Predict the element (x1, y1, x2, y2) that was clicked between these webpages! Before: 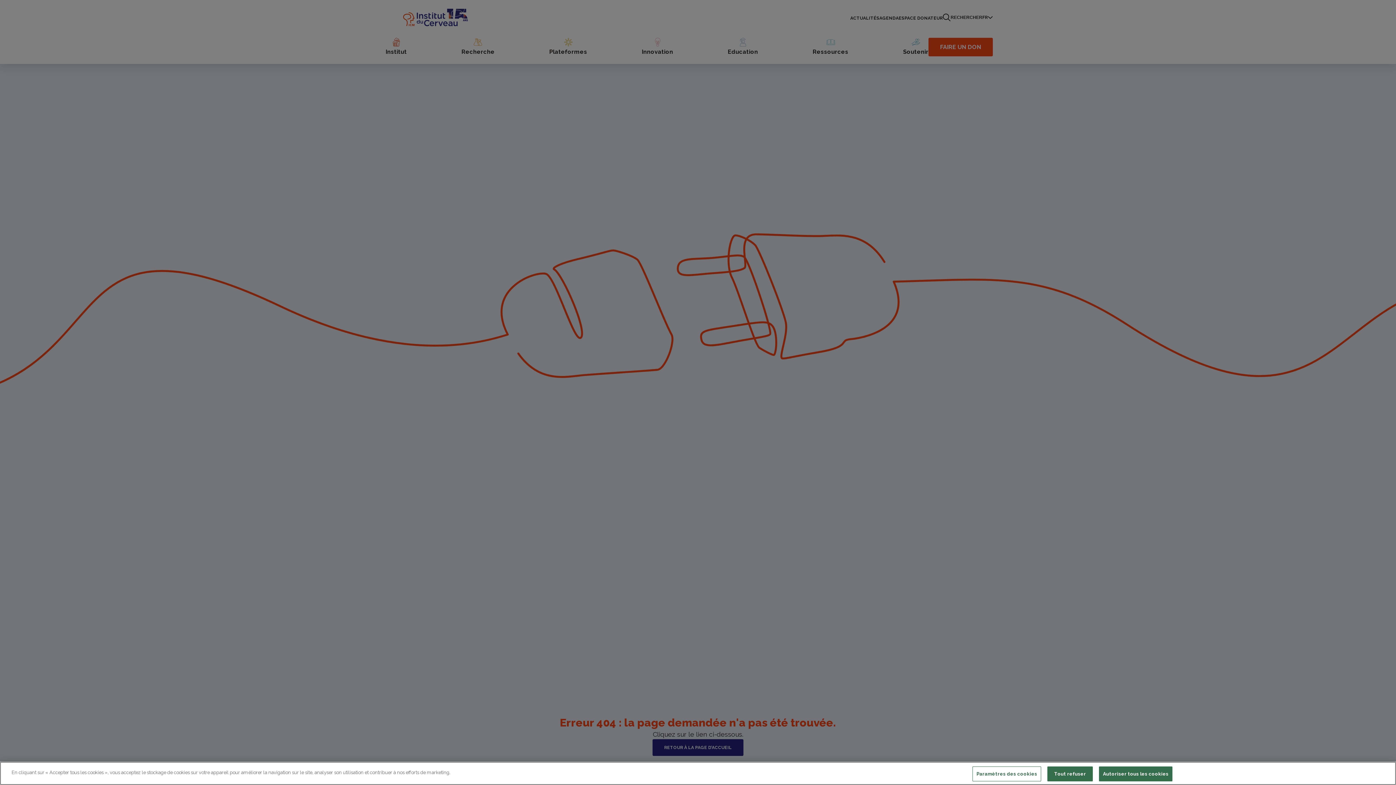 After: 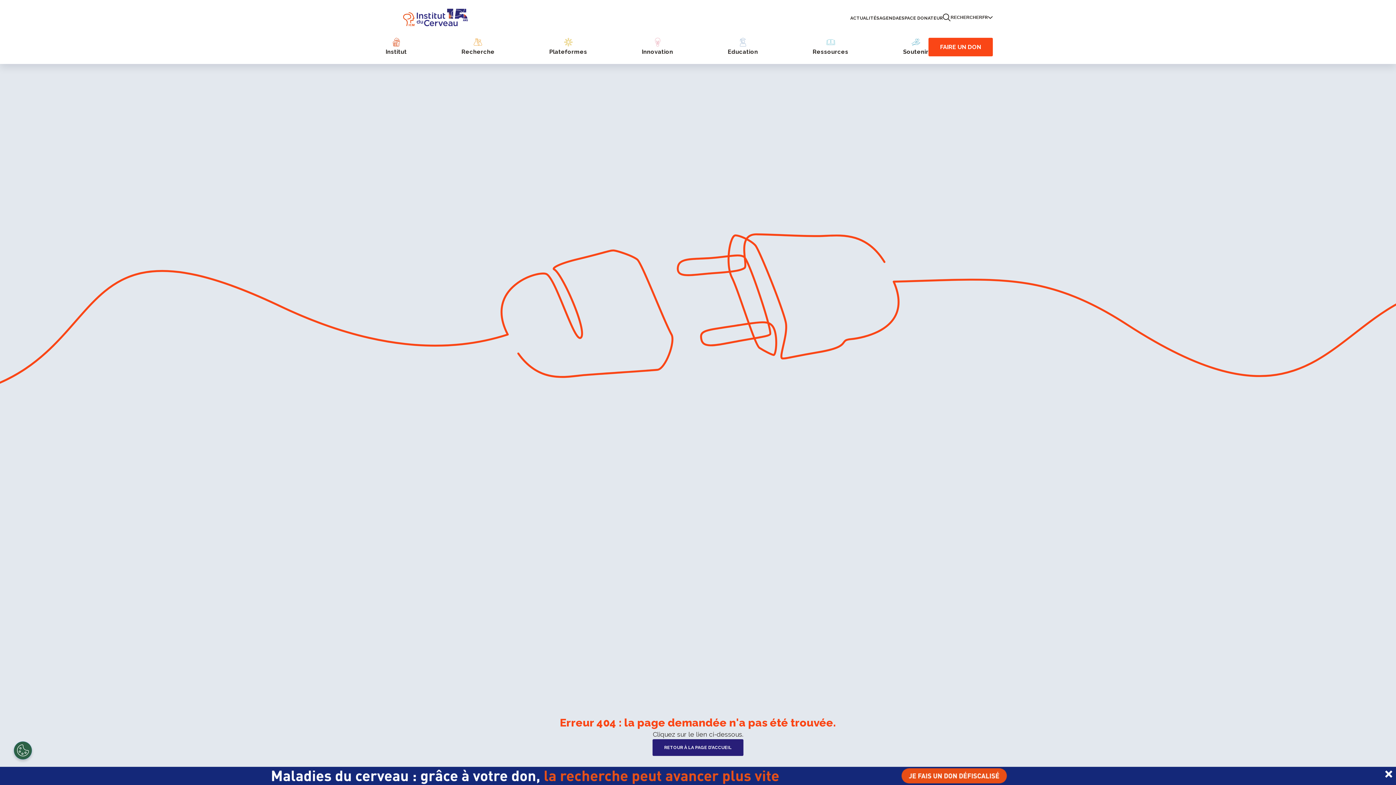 Action: label: Autoriser tous les cookies bbox: (1099, 766, 1172, 781)